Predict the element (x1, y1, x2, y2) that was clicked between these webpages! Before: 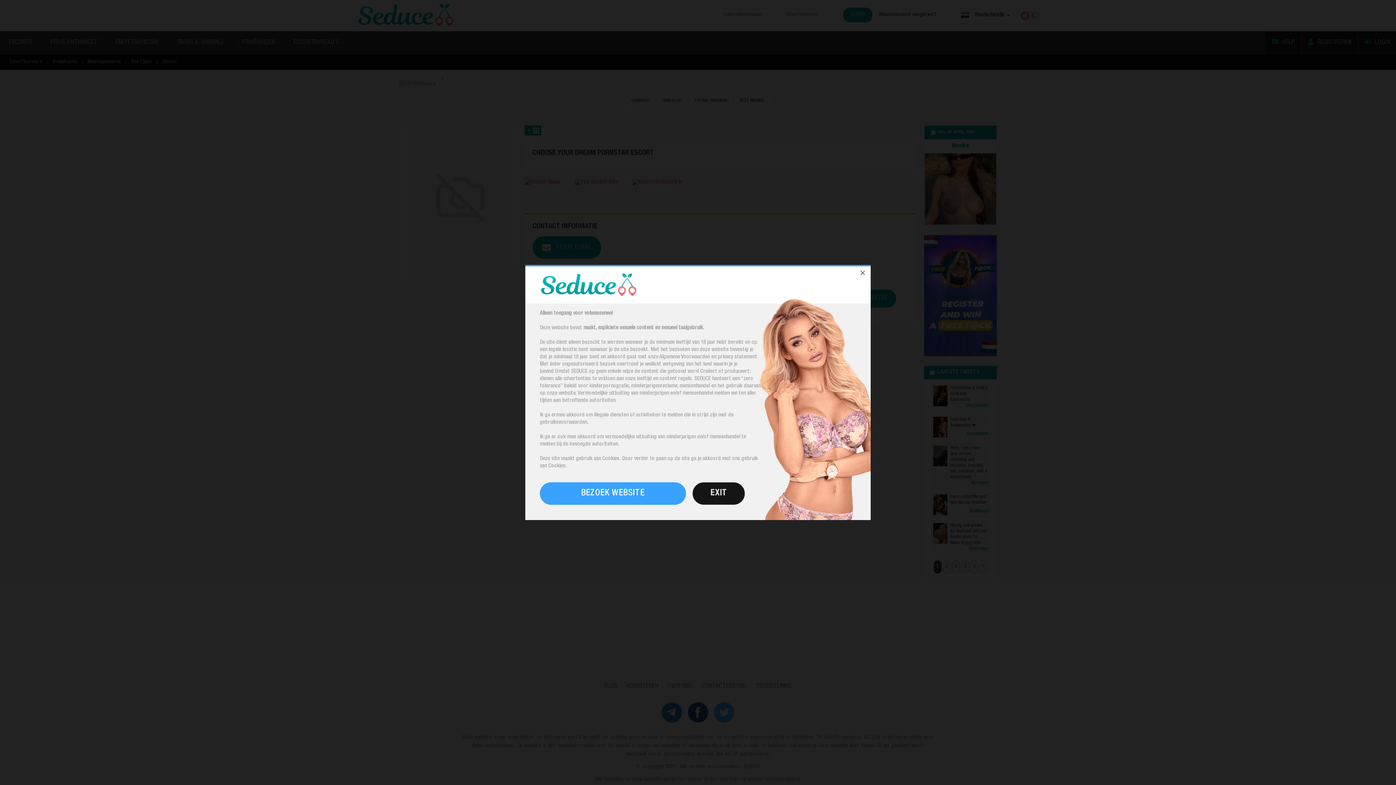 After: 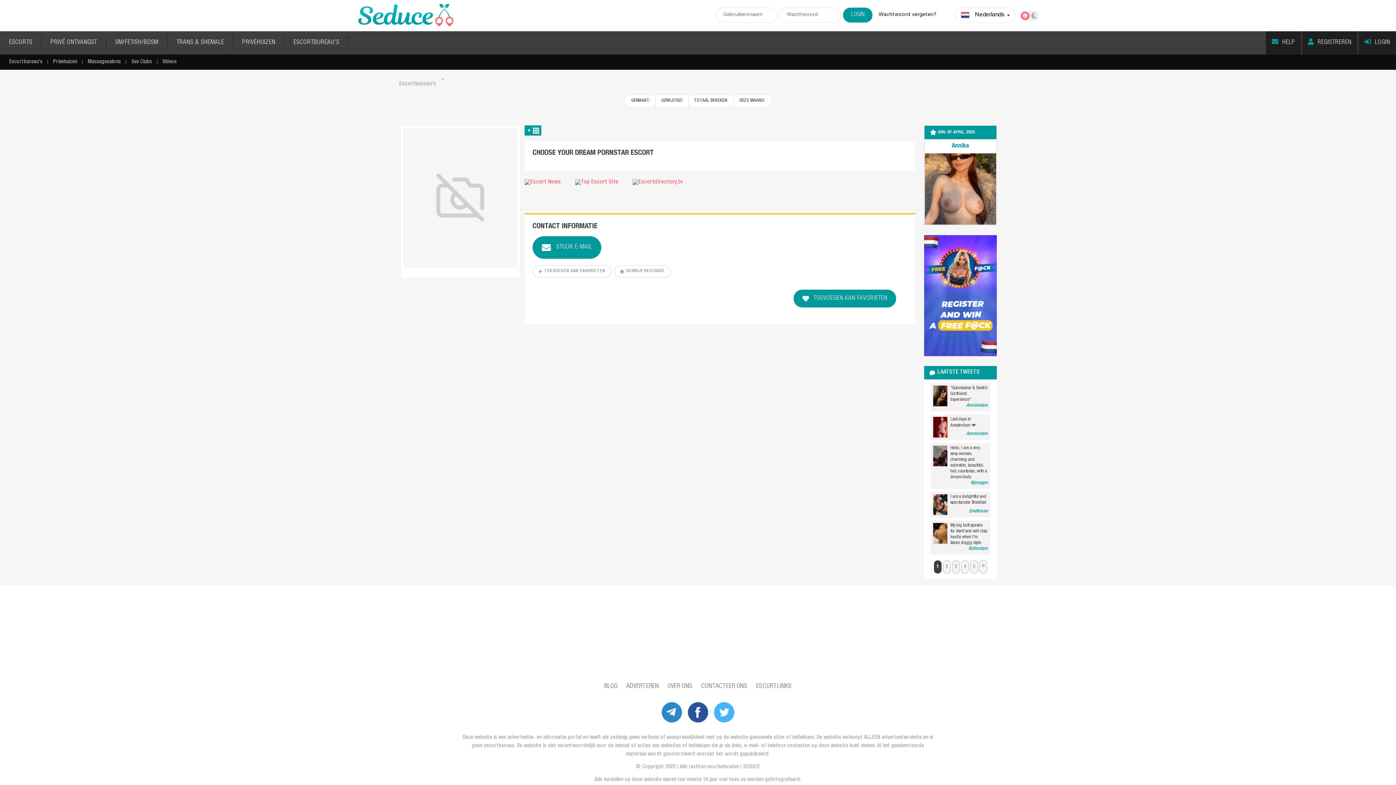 Action: label: BEZOEK WEBSITE bbox: (540, 482, 686, 505)